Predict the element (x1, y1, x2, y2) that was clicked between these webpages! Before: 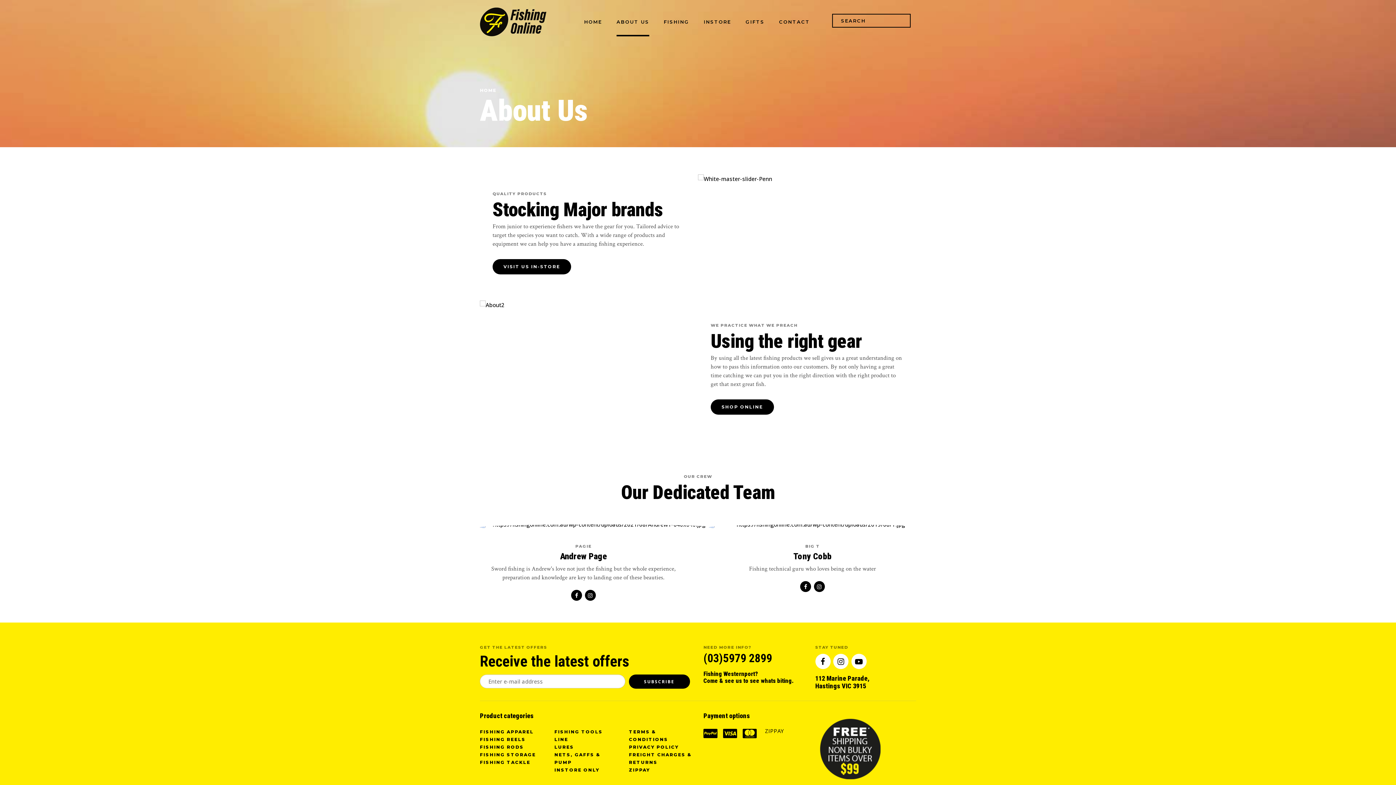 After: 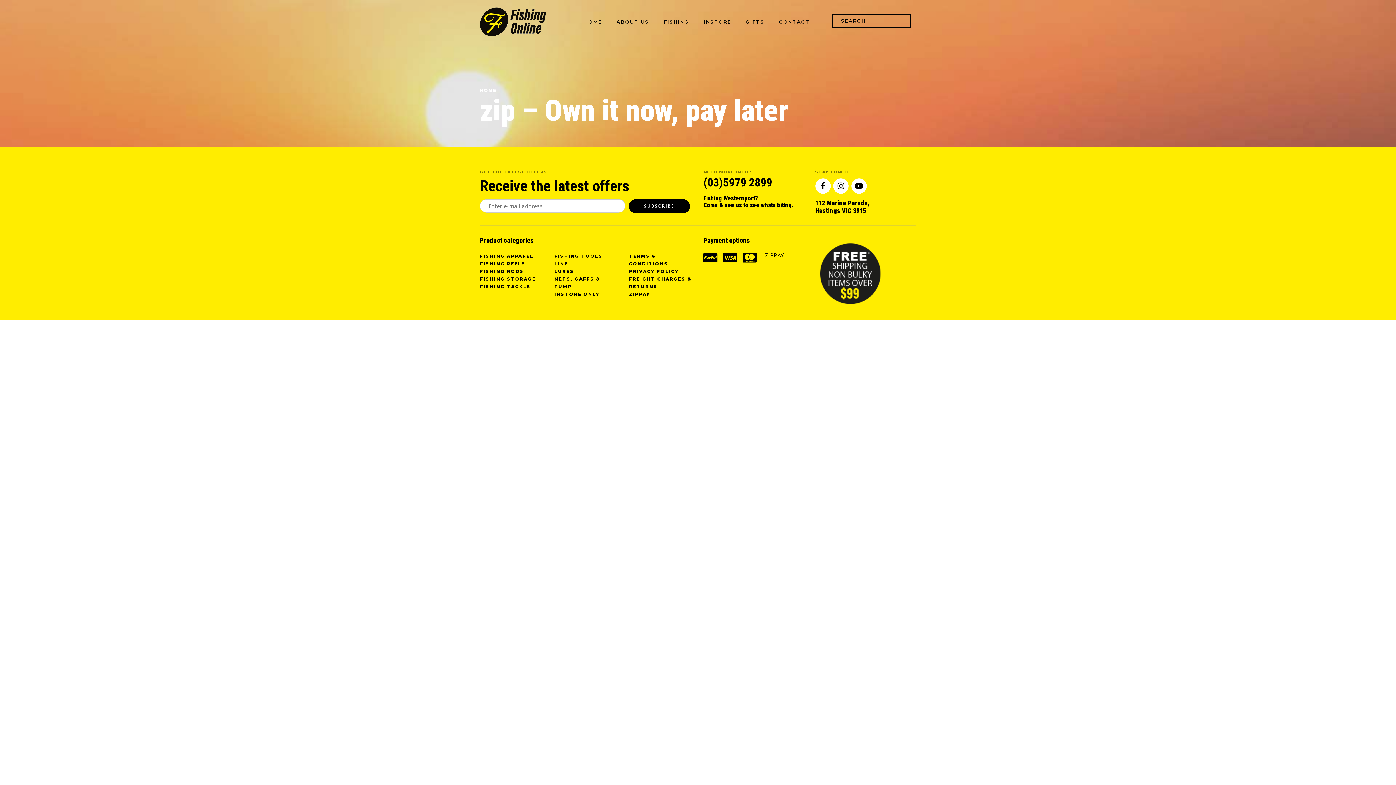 Action: label: ZIPPAY bbox: (629, 767, 650, 773)